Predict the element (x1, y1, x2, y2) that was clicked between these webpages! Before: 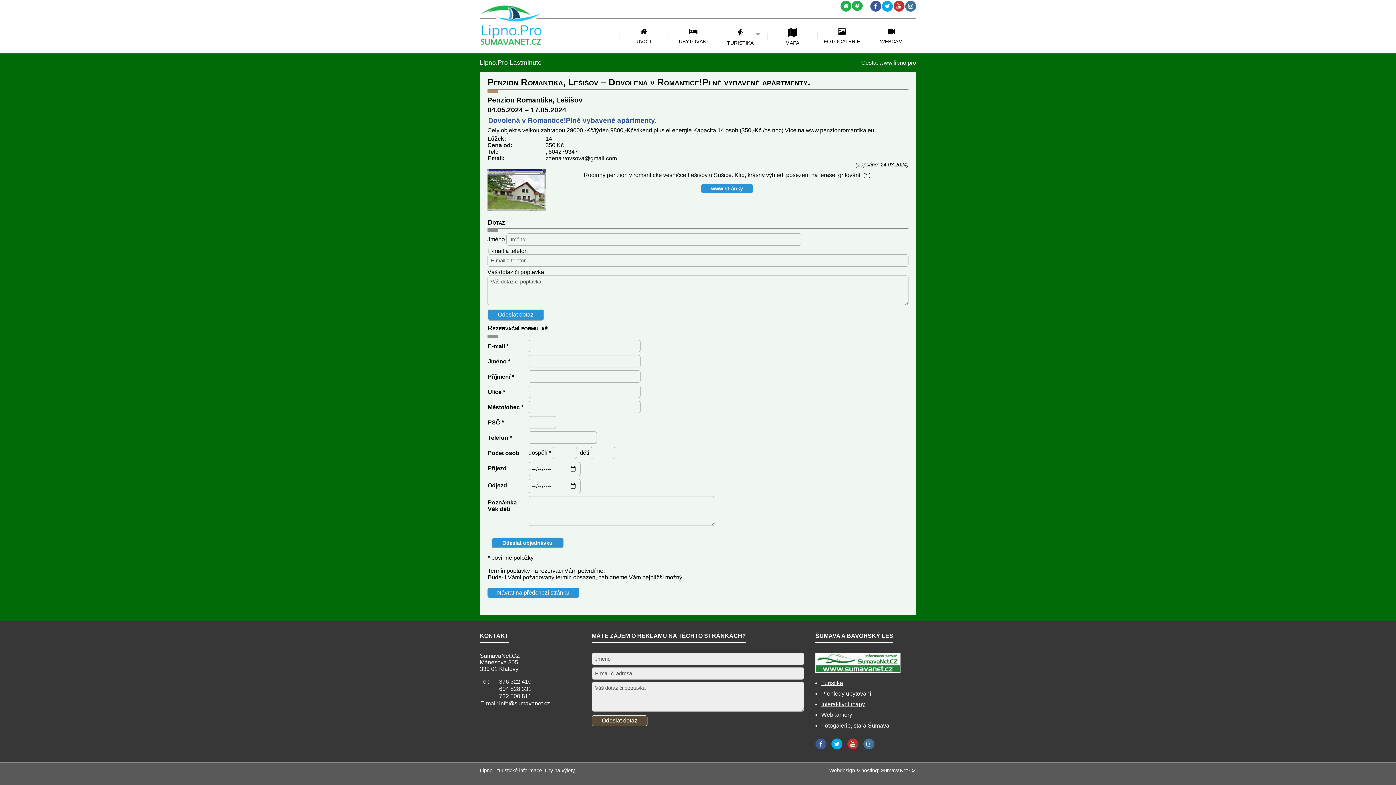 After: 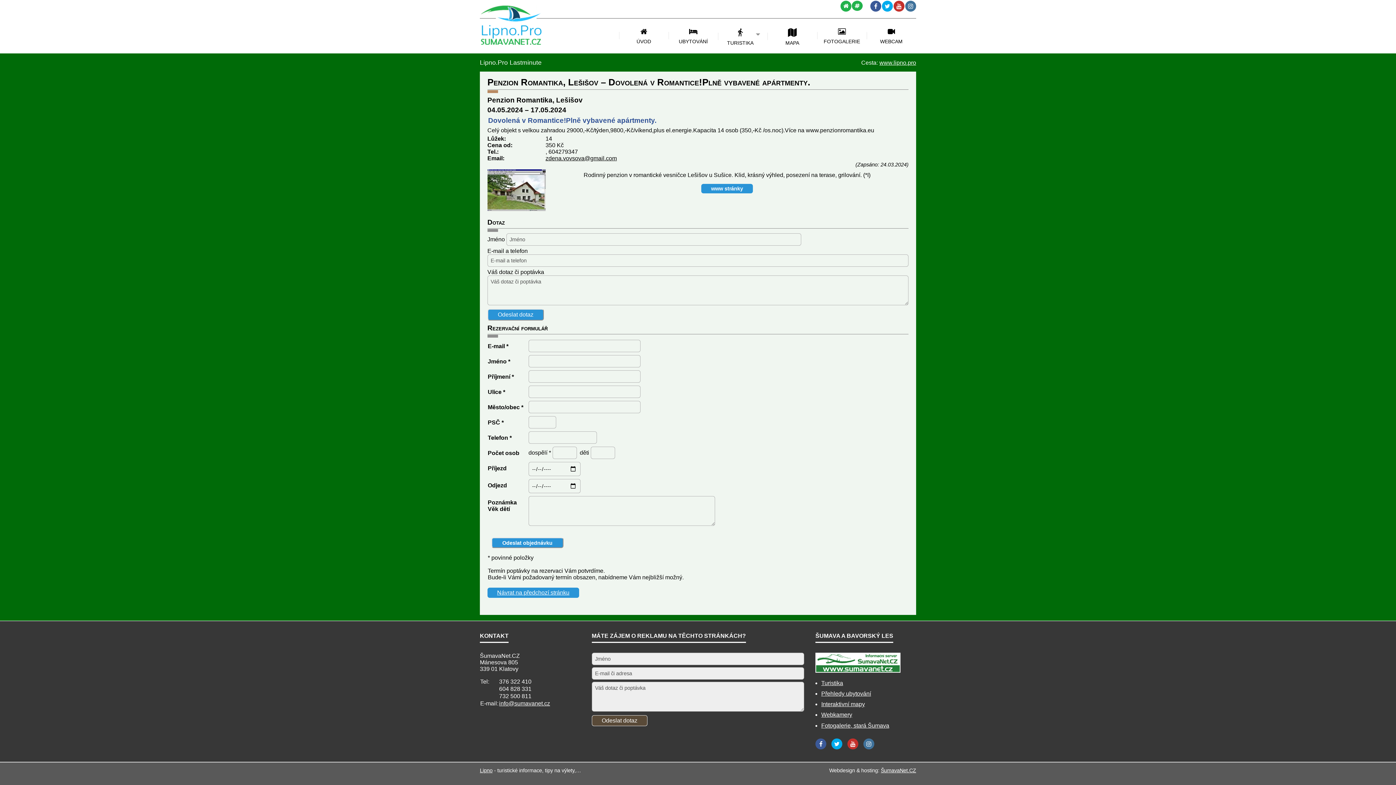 Action: bbox: (499, 700, 550, 706) label: info@sumavanet.cz